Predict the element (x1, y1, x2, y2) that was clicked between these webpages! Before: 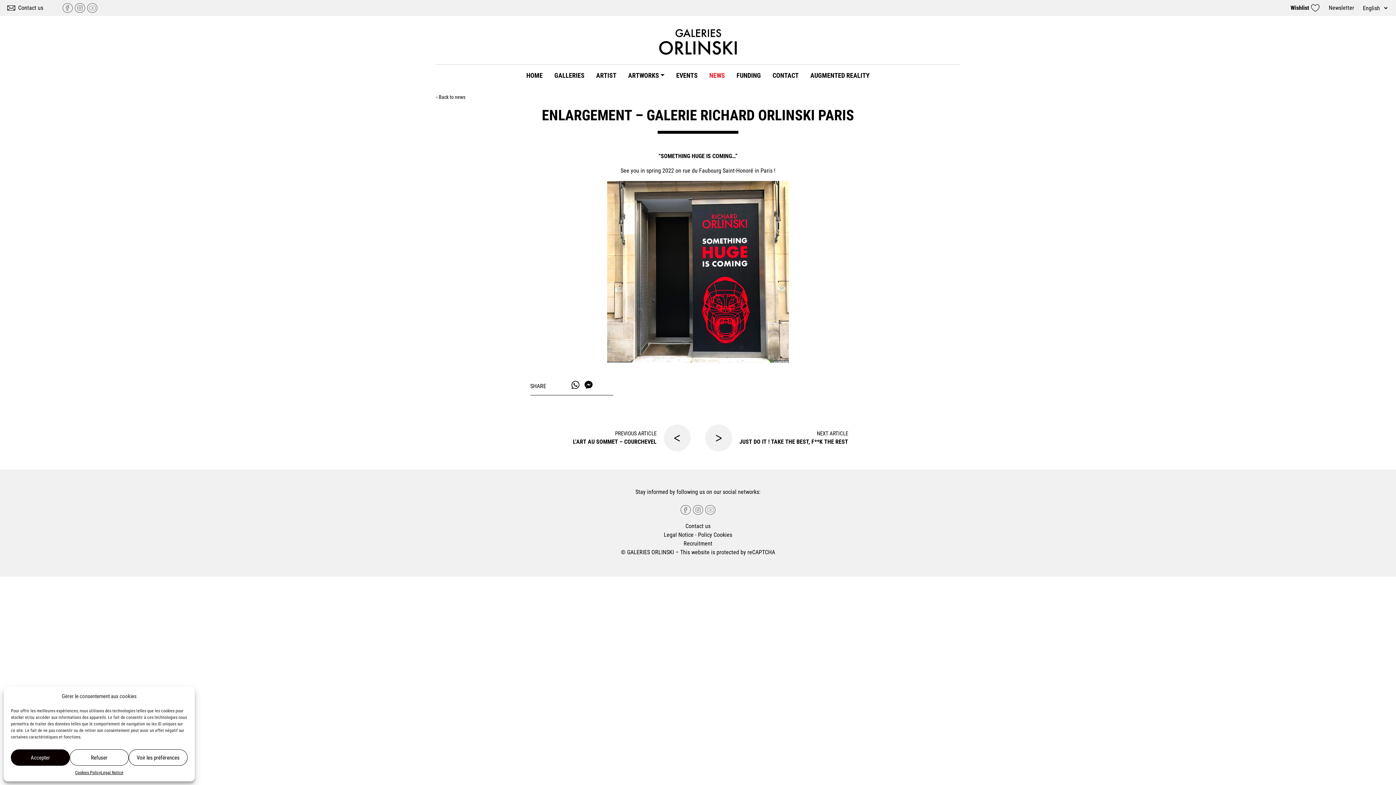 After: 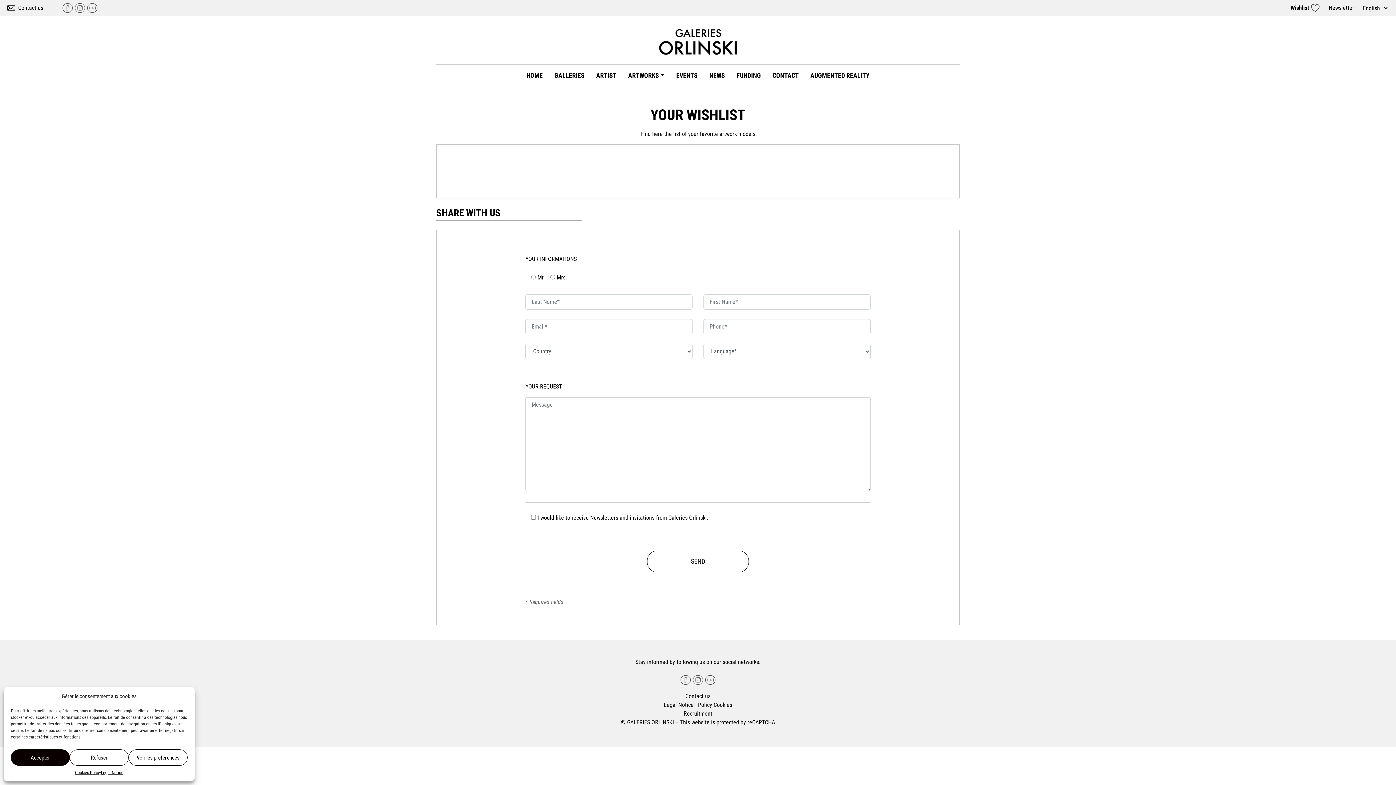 Action: label: Wishlist bbox: (1290, 3, 1309, 12)